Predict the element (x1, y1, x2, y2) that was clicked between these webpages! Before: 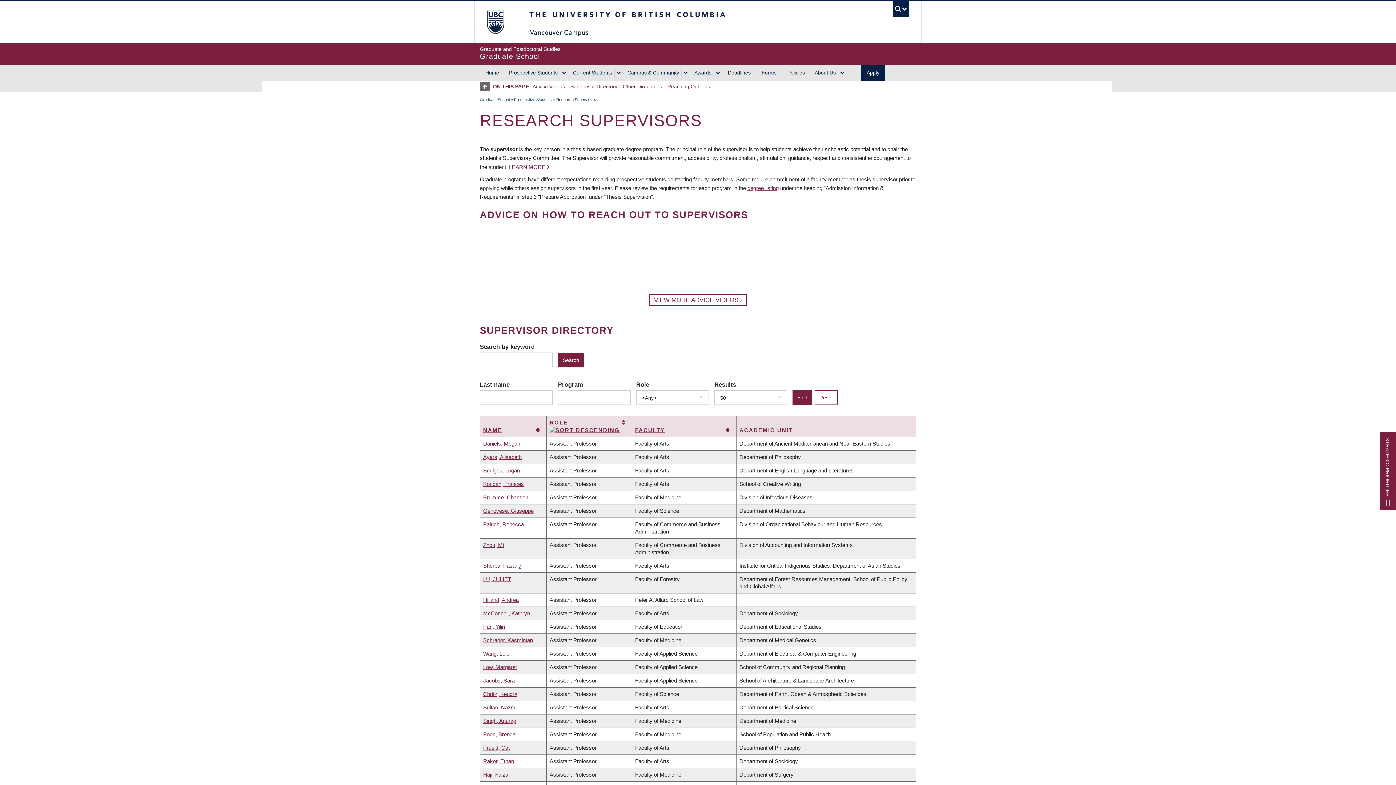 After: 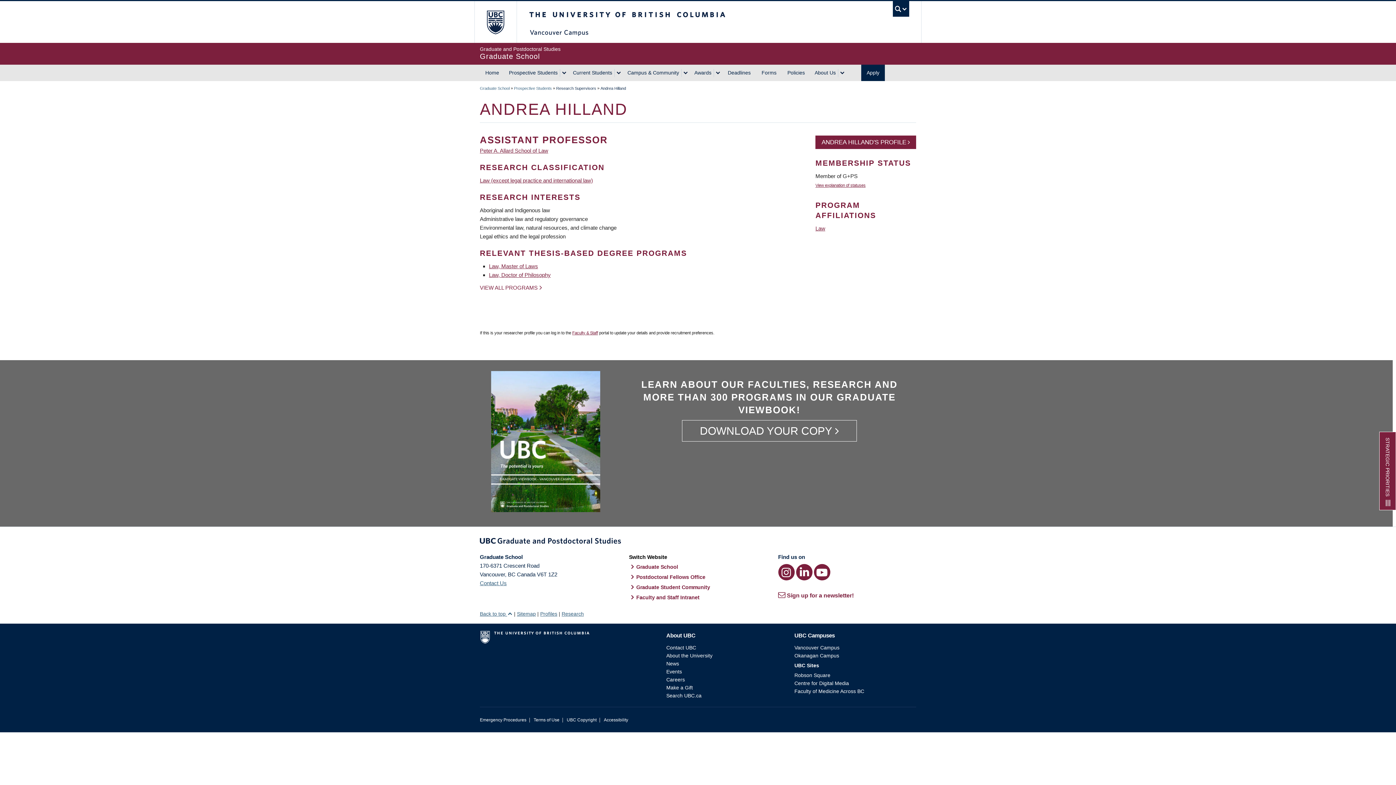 Action: label: Hilland, Andrea bbox: (483, 596, 518, 603)